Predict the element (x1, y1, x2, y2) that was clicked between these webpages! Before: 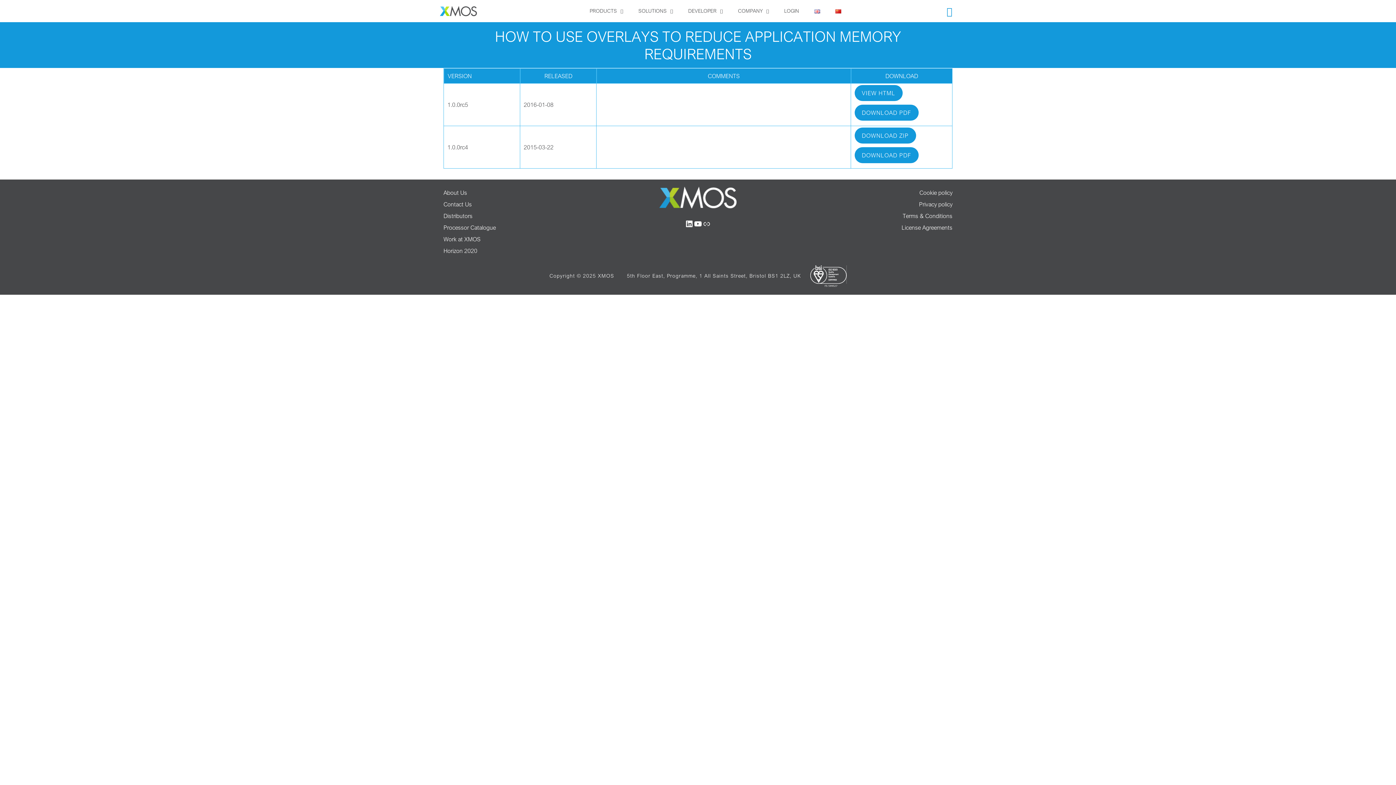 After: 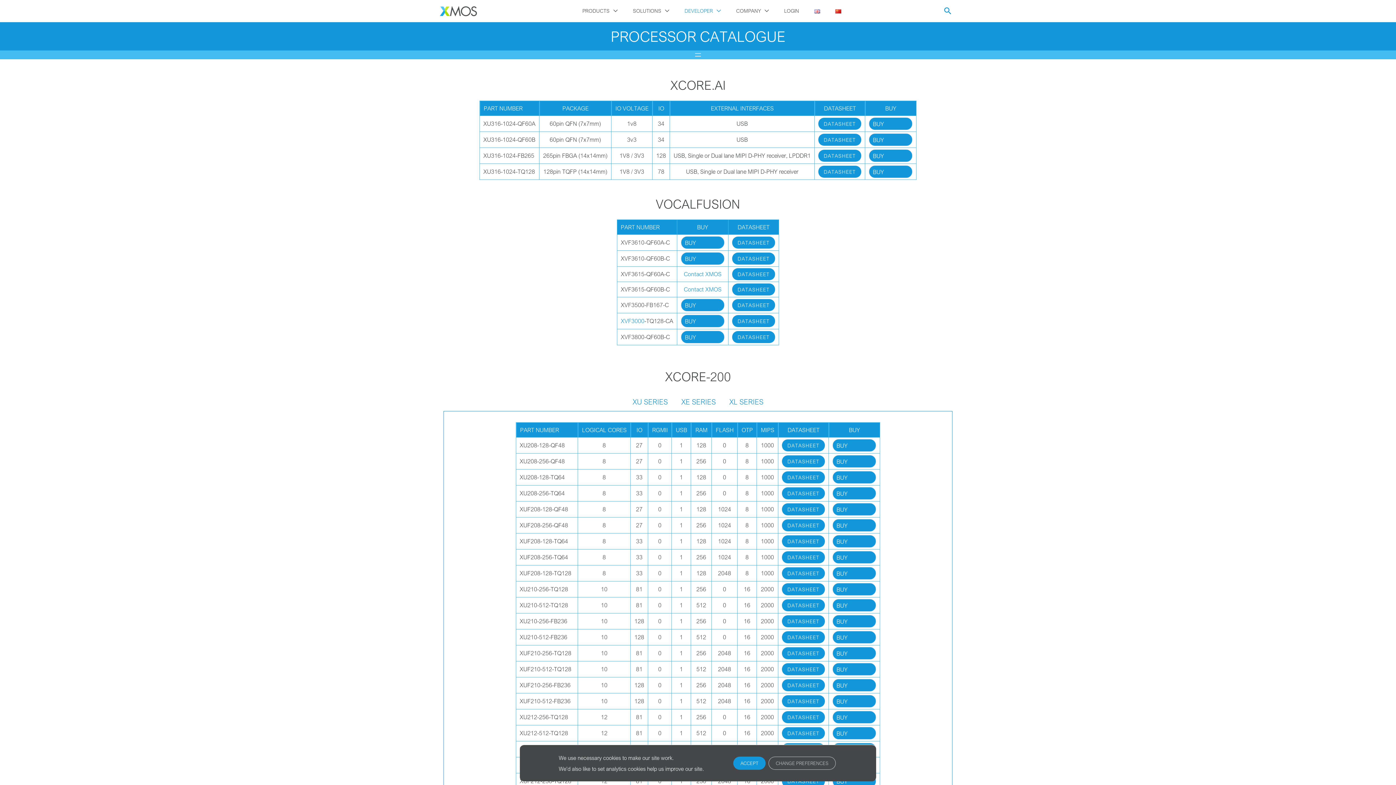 Action: bbox: (443, 224, 496, 231) label: Processor Catalogue